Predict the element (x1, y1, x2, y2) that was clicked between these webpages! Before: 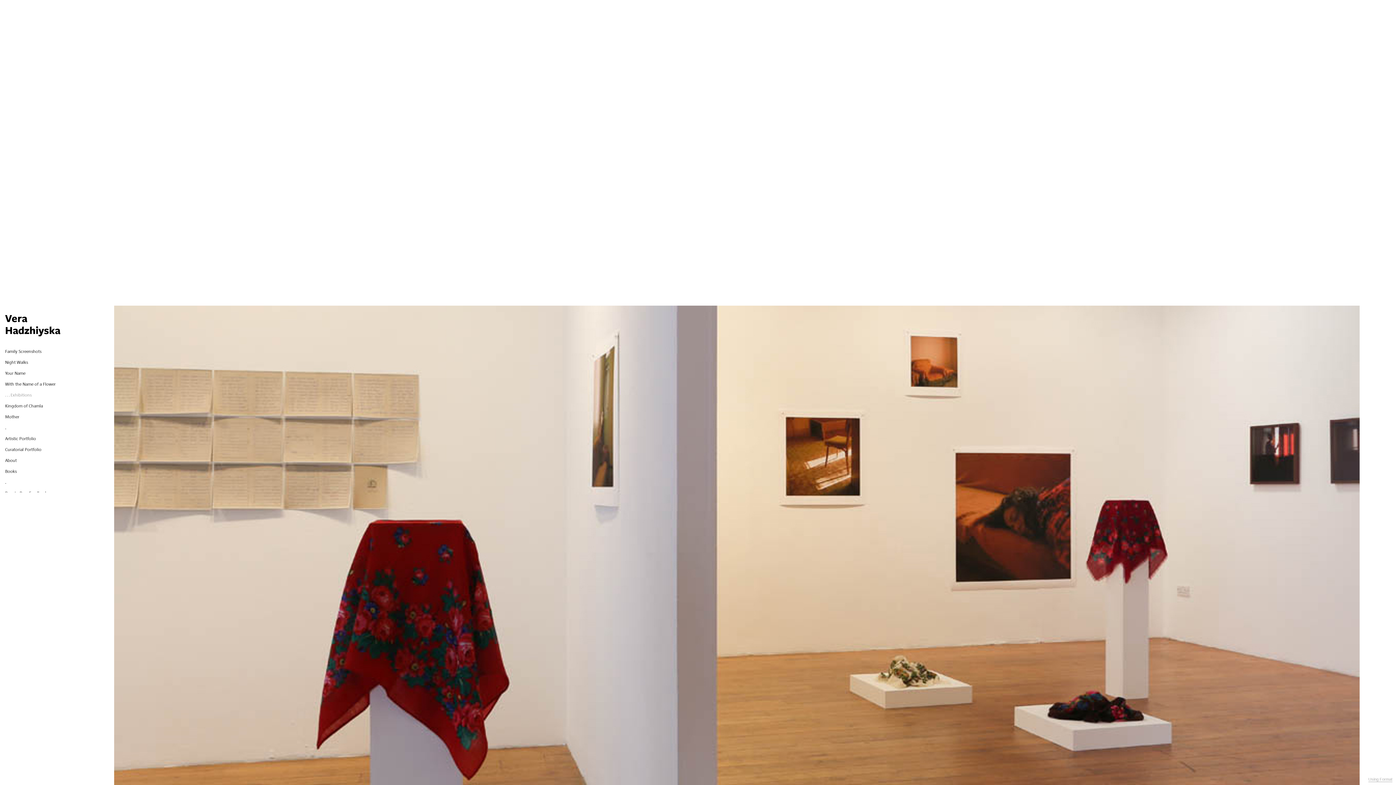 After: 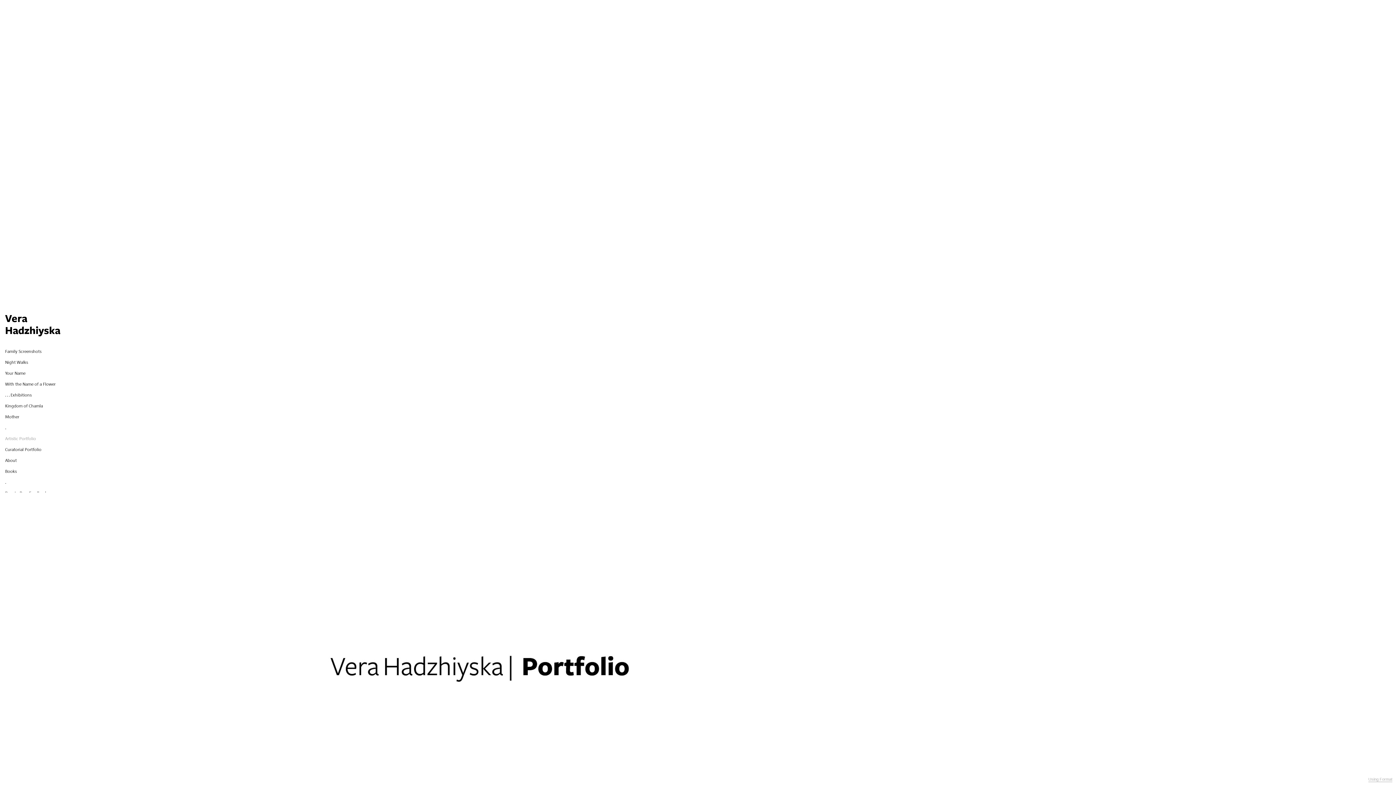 Action: label: Artistic Portfolio bbox: (5, 435, 36, 442)